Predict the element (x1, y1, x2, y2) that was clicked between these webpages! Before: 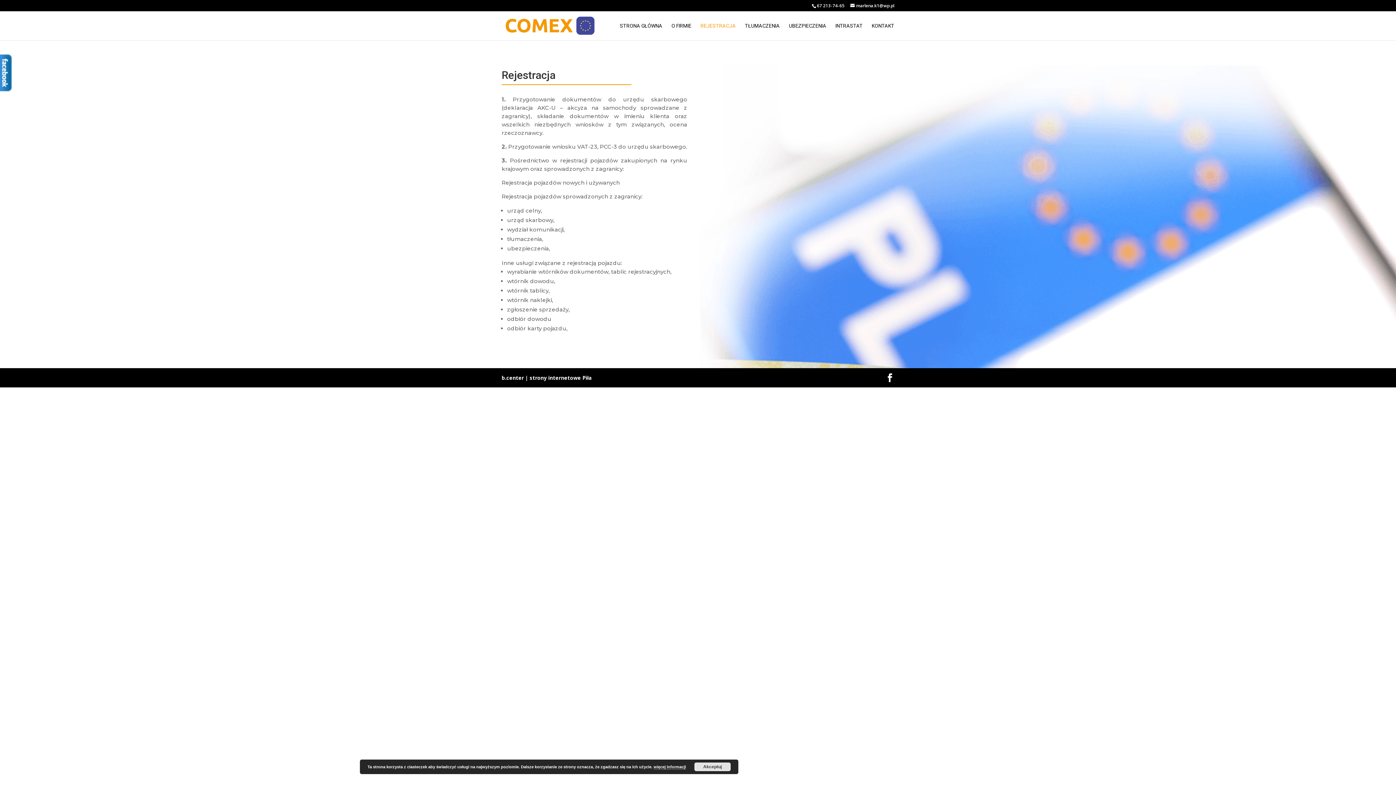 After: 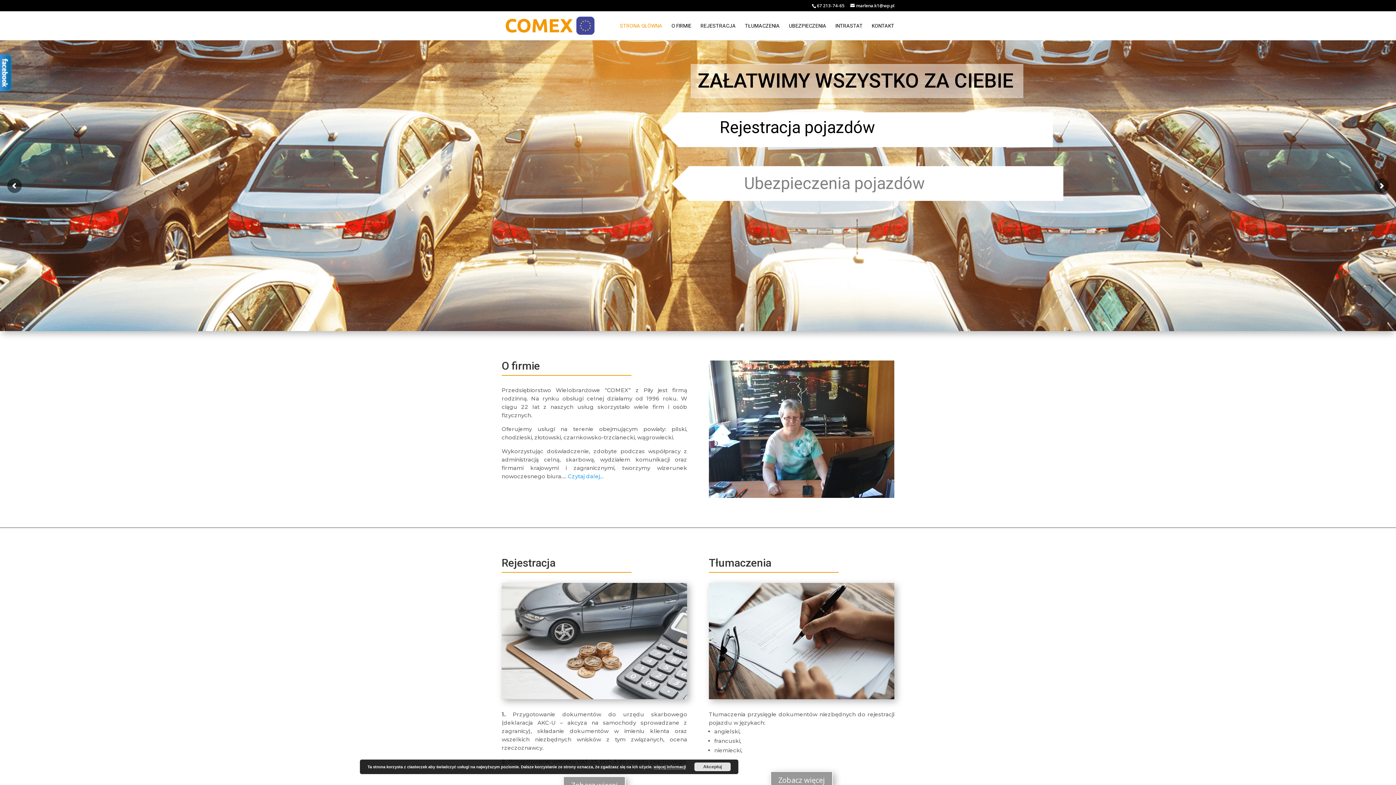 Action: bbox: (502, 22, 598, 28)